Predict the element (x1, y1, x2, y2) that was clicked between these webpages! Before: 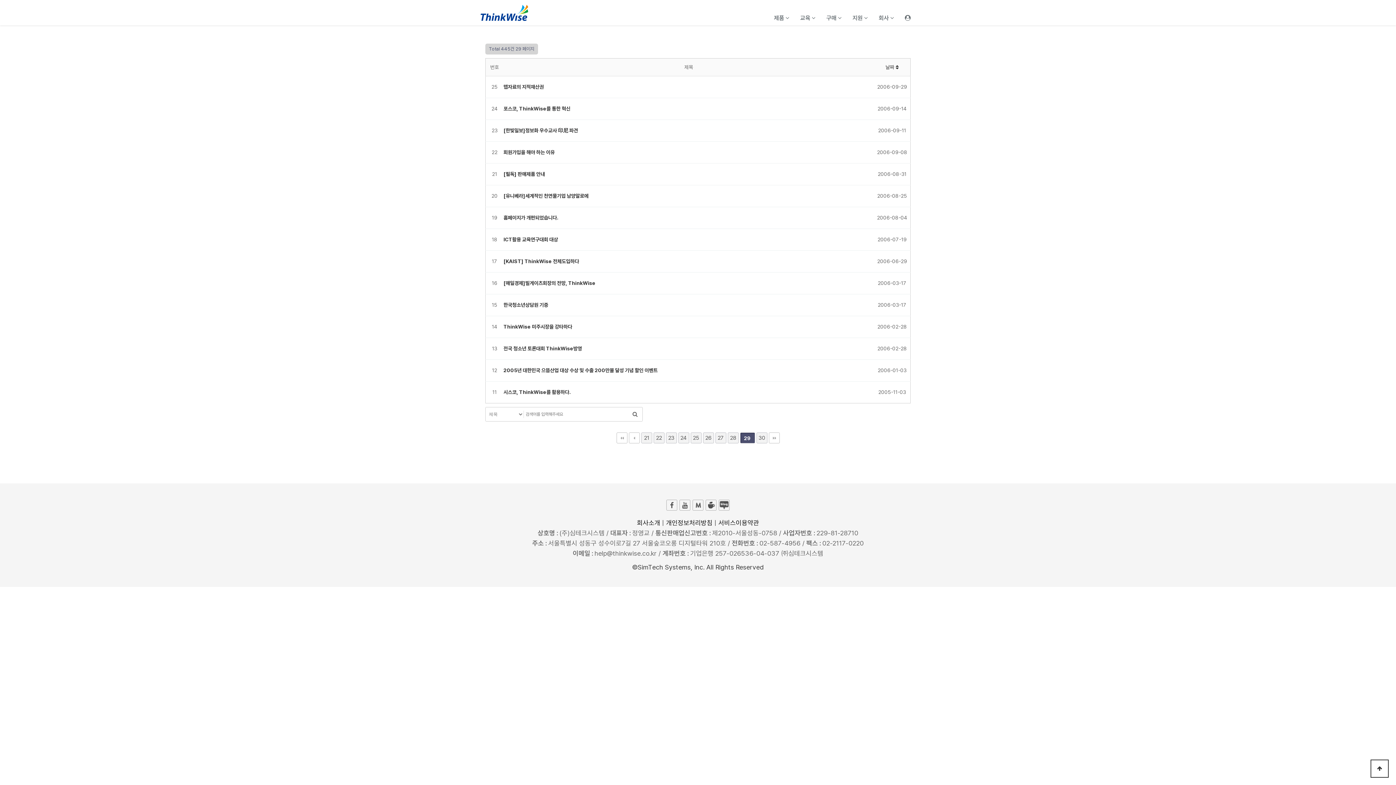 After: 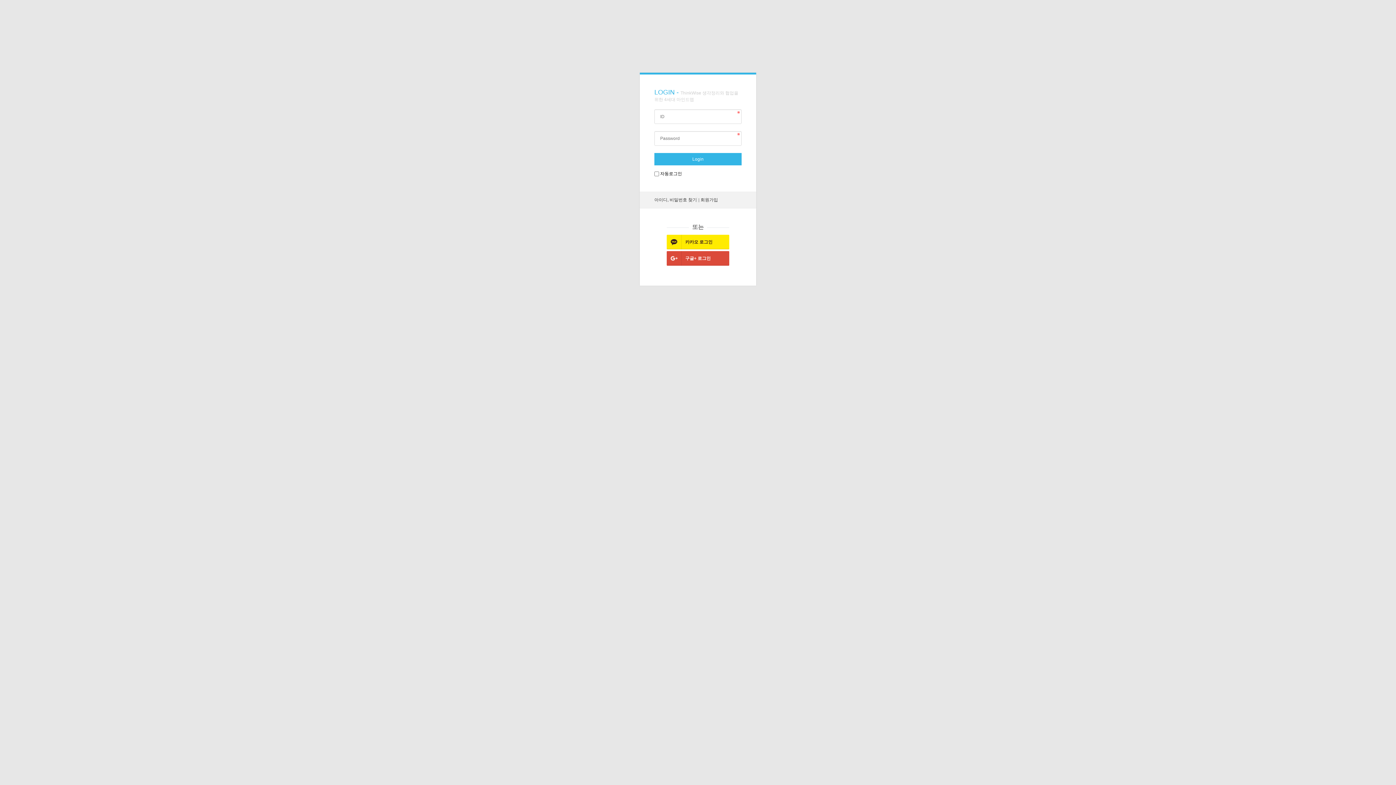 Action: bbox: (899, 3, 916, 21)